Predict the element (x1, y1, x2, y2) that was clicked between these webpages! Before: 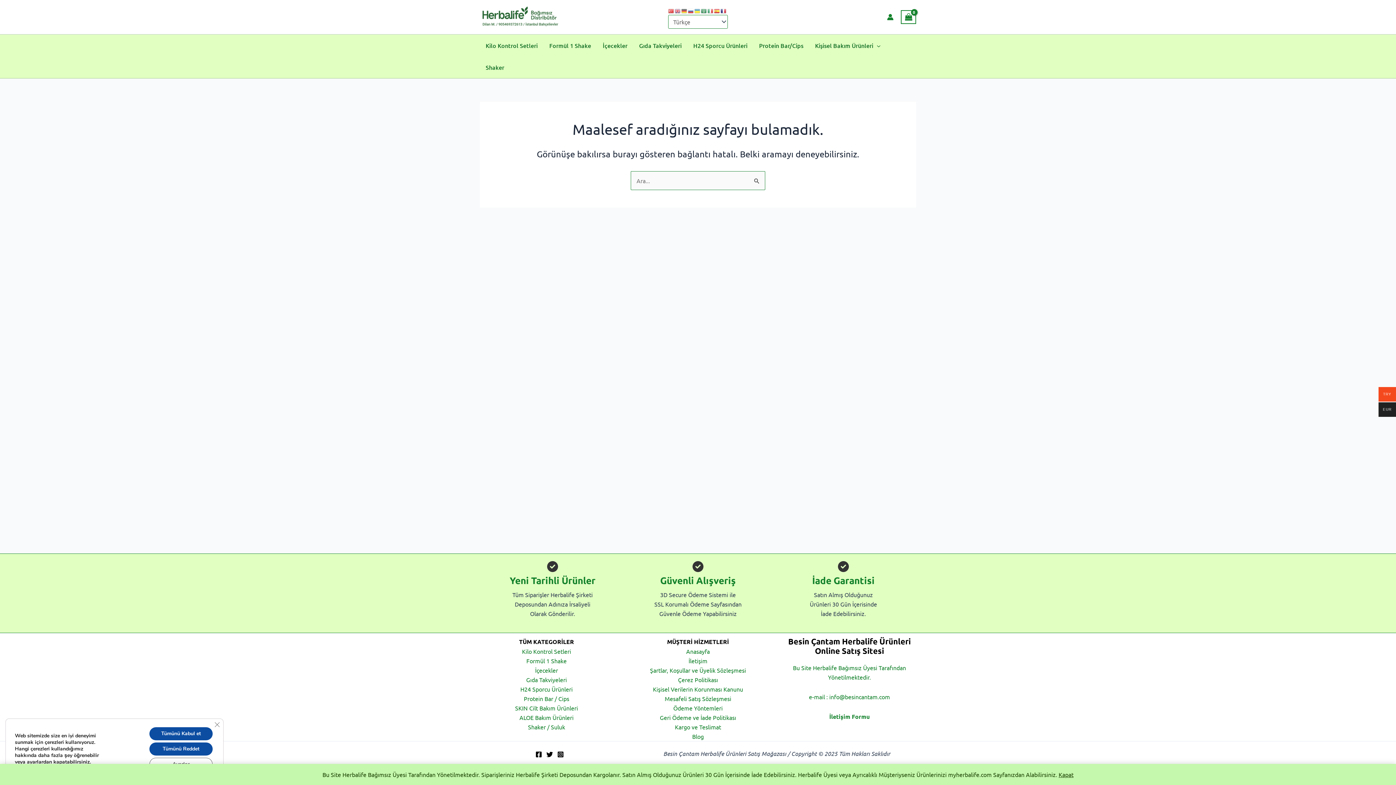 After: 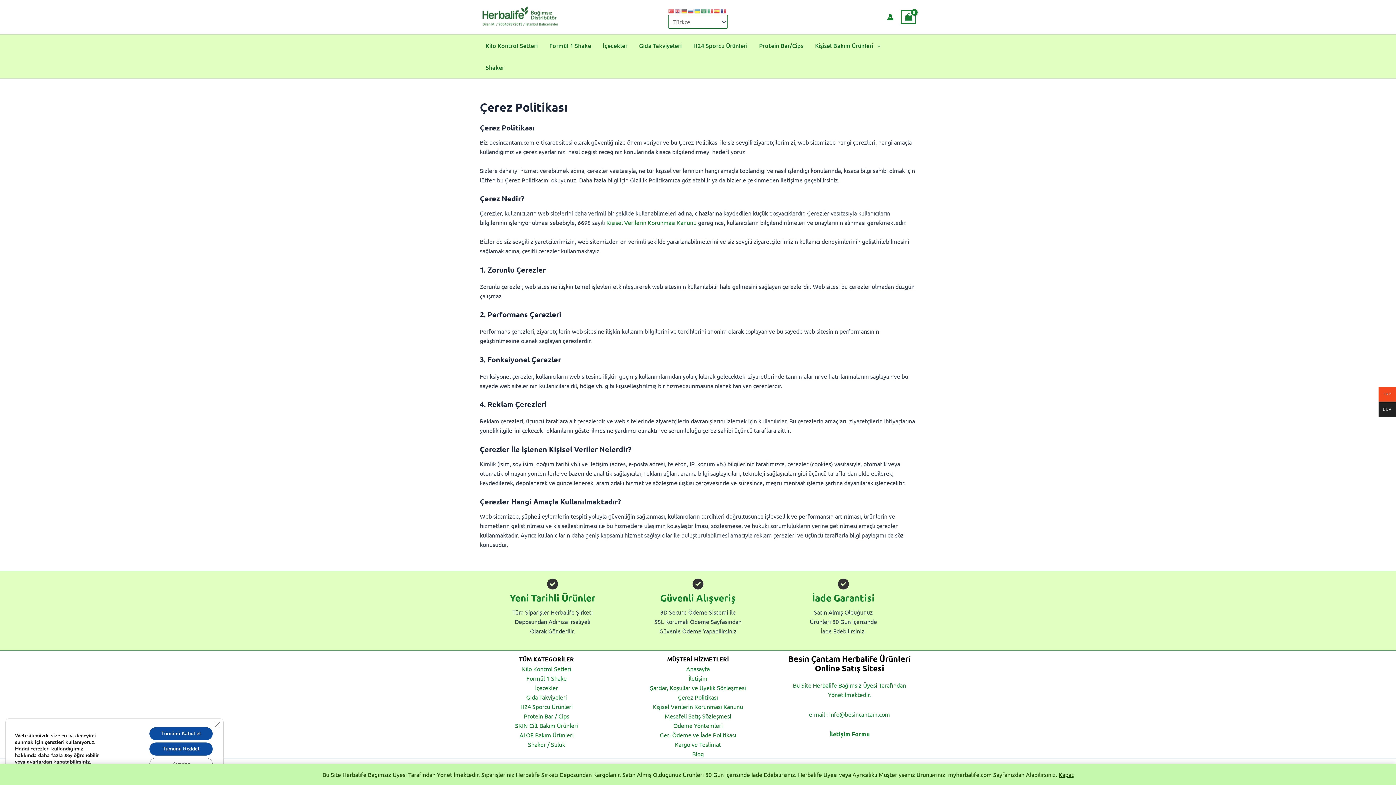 Action: bbox: (678, 676, 718, 683) label: Çerez Politikası